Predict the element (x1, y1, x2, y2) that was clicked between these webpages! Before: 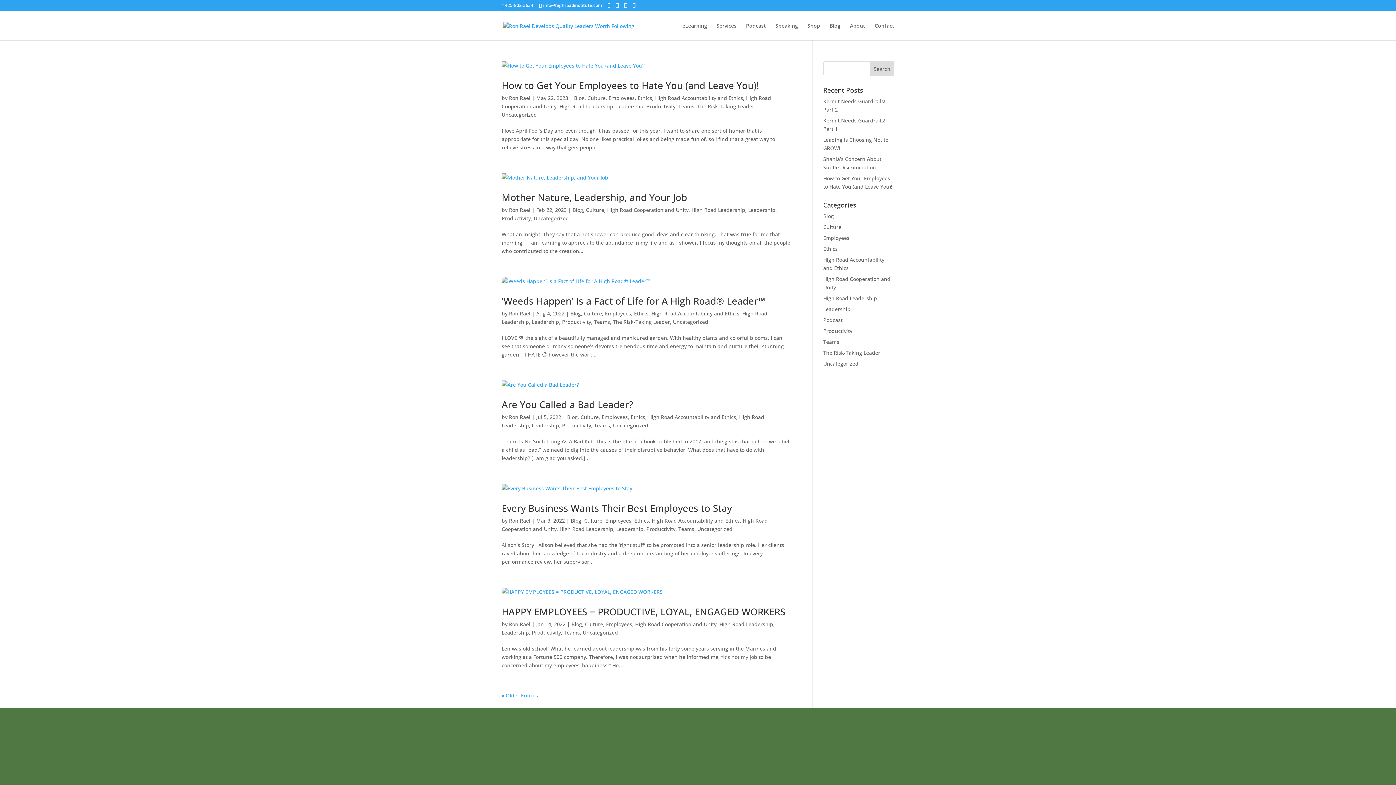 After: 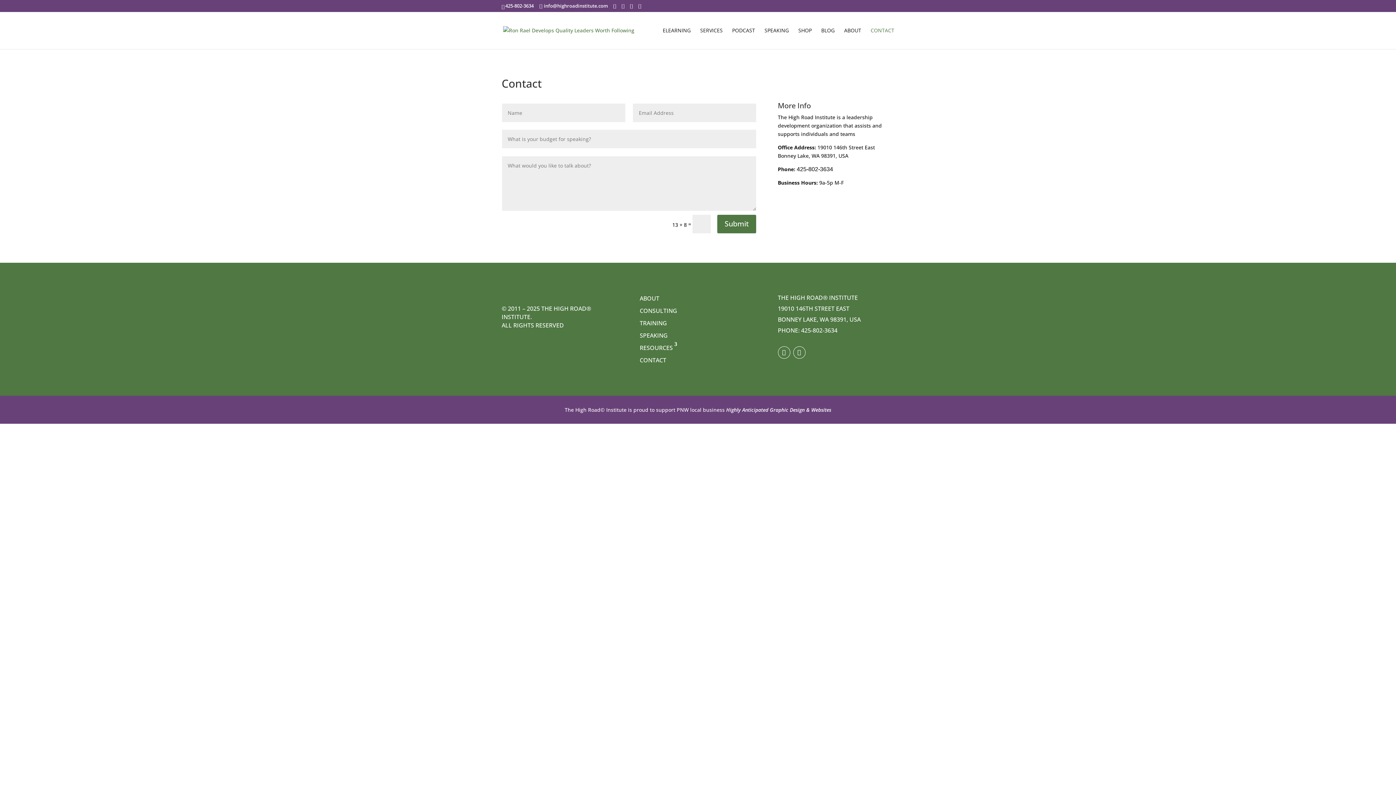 Action: bbox: (874, 23, 894, 40) label: Contact